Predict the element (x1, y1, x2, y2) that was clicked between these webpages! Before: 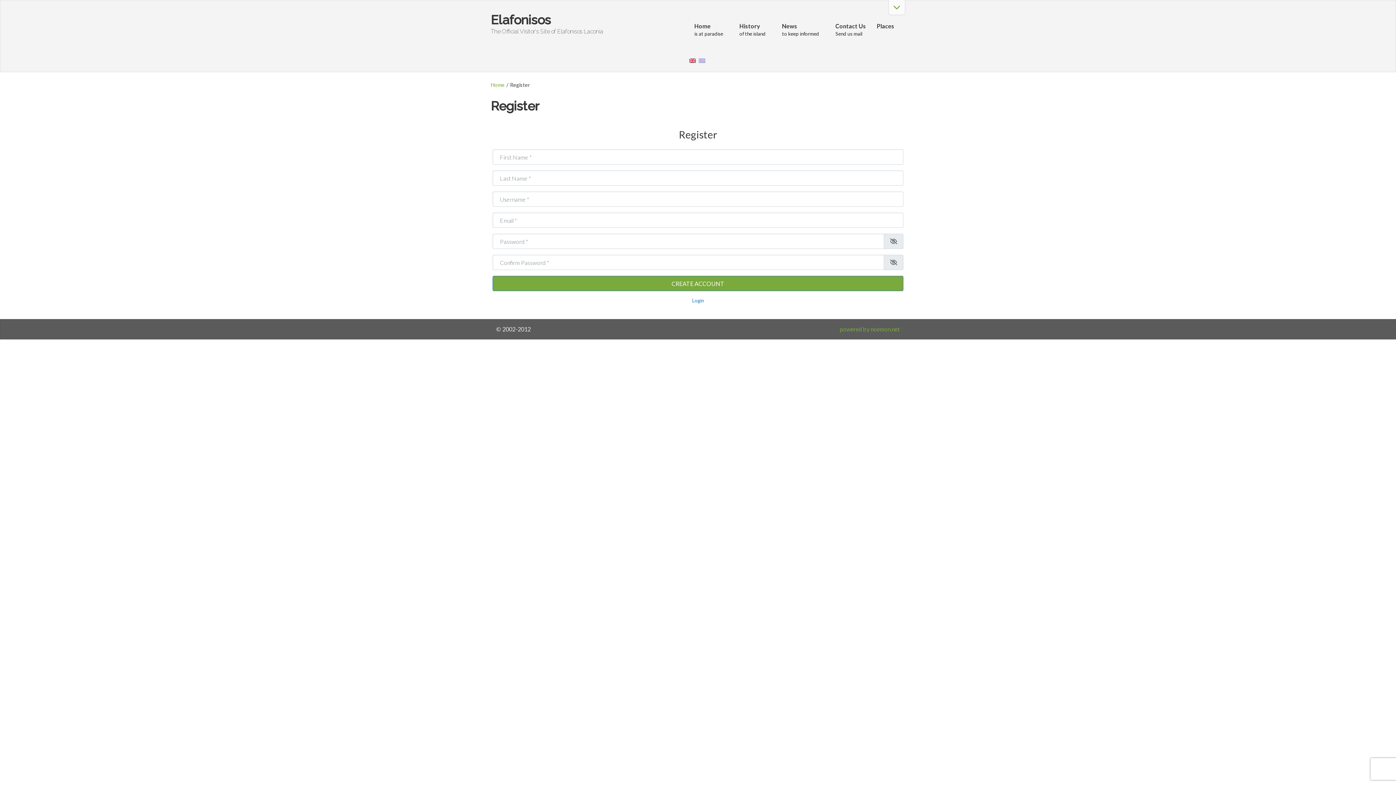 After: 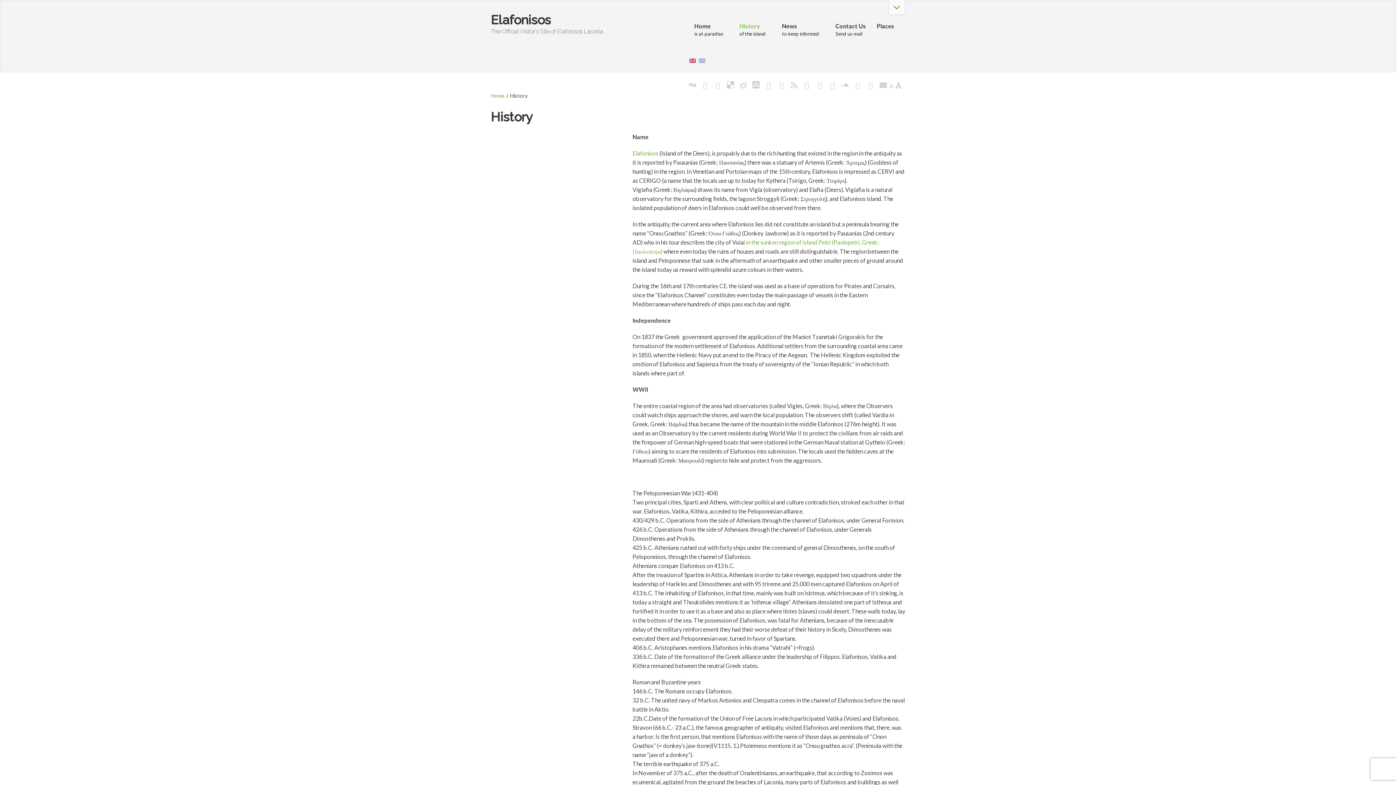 Action: label: History
of the island bbox: (734, 17, 776, 42)